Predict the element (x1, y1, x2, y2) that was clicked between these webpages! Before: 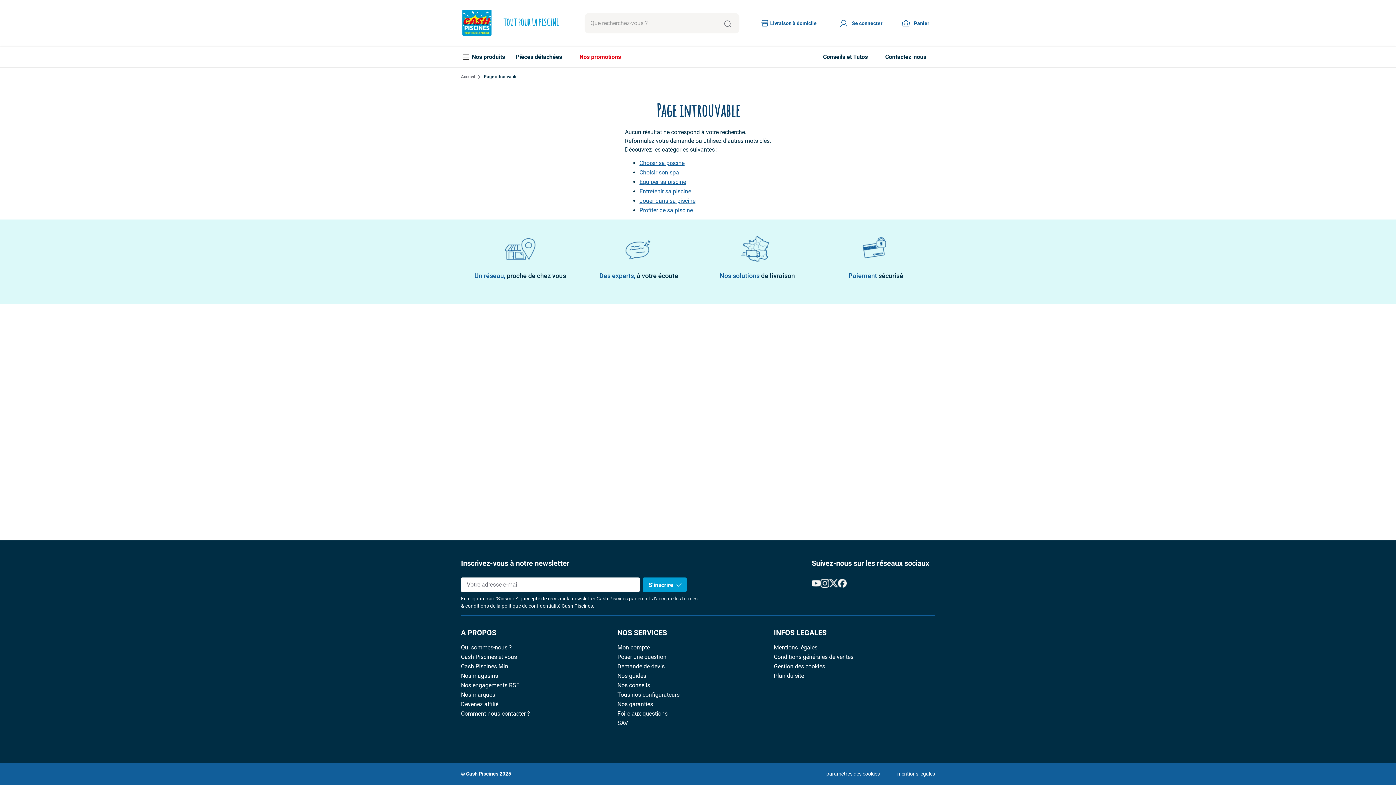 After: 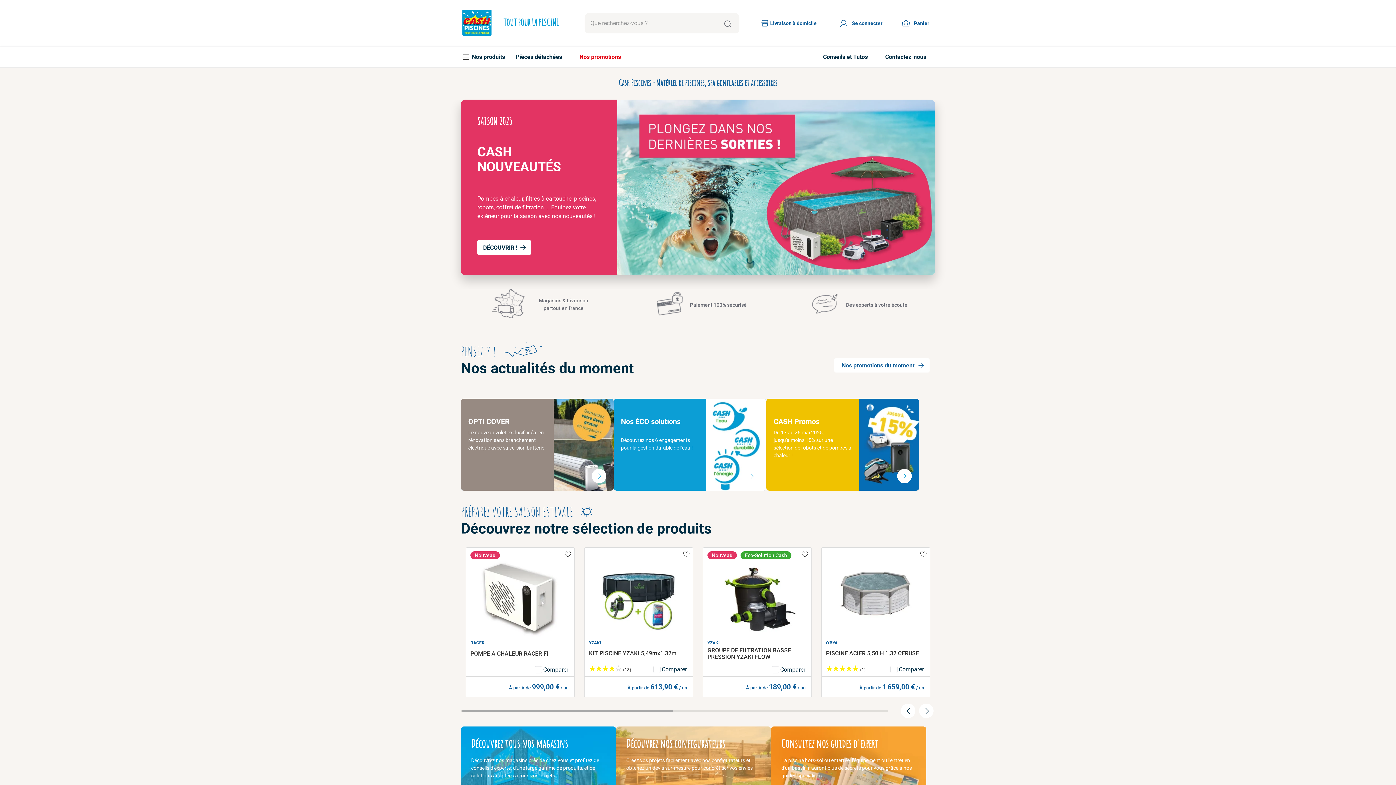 Action: bbox: (461, 73, 475, 80) label: Accueil